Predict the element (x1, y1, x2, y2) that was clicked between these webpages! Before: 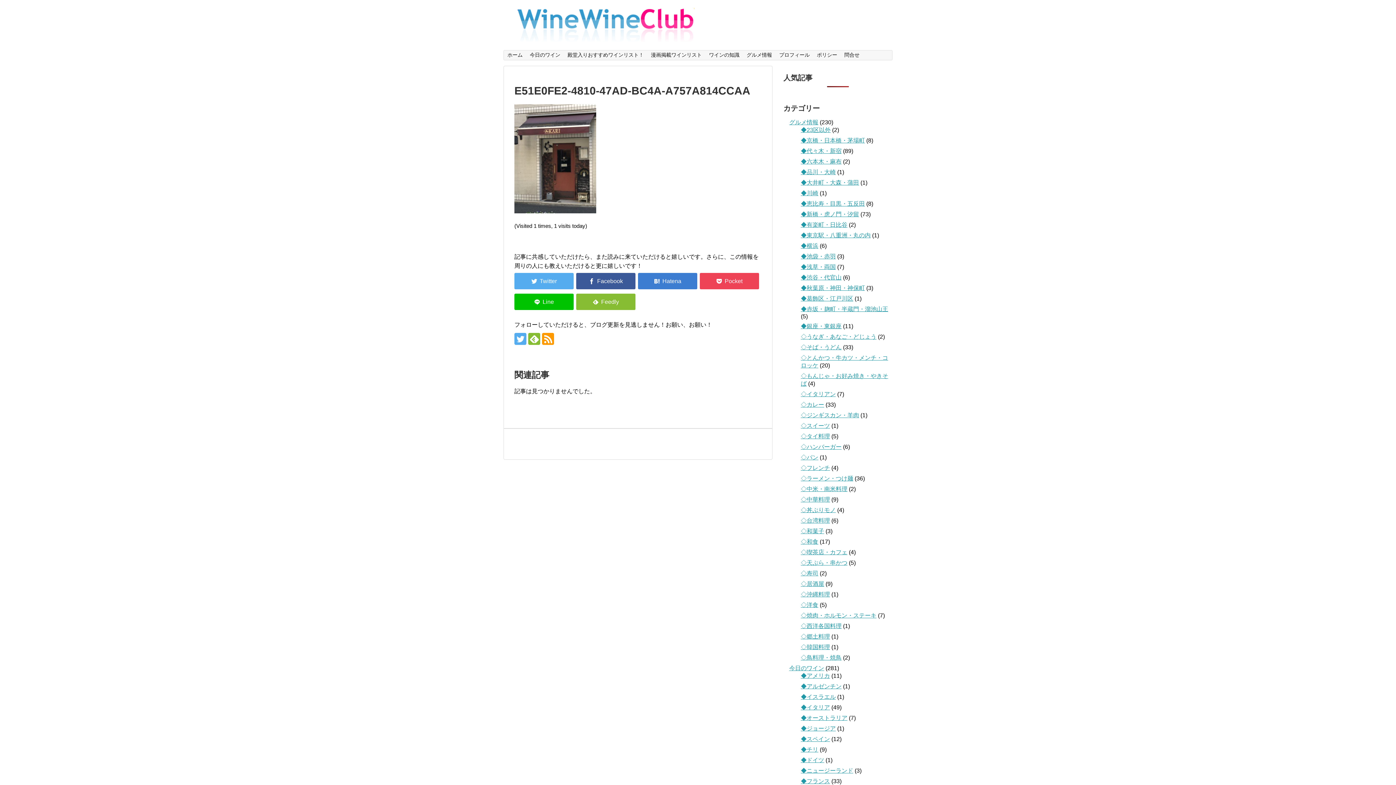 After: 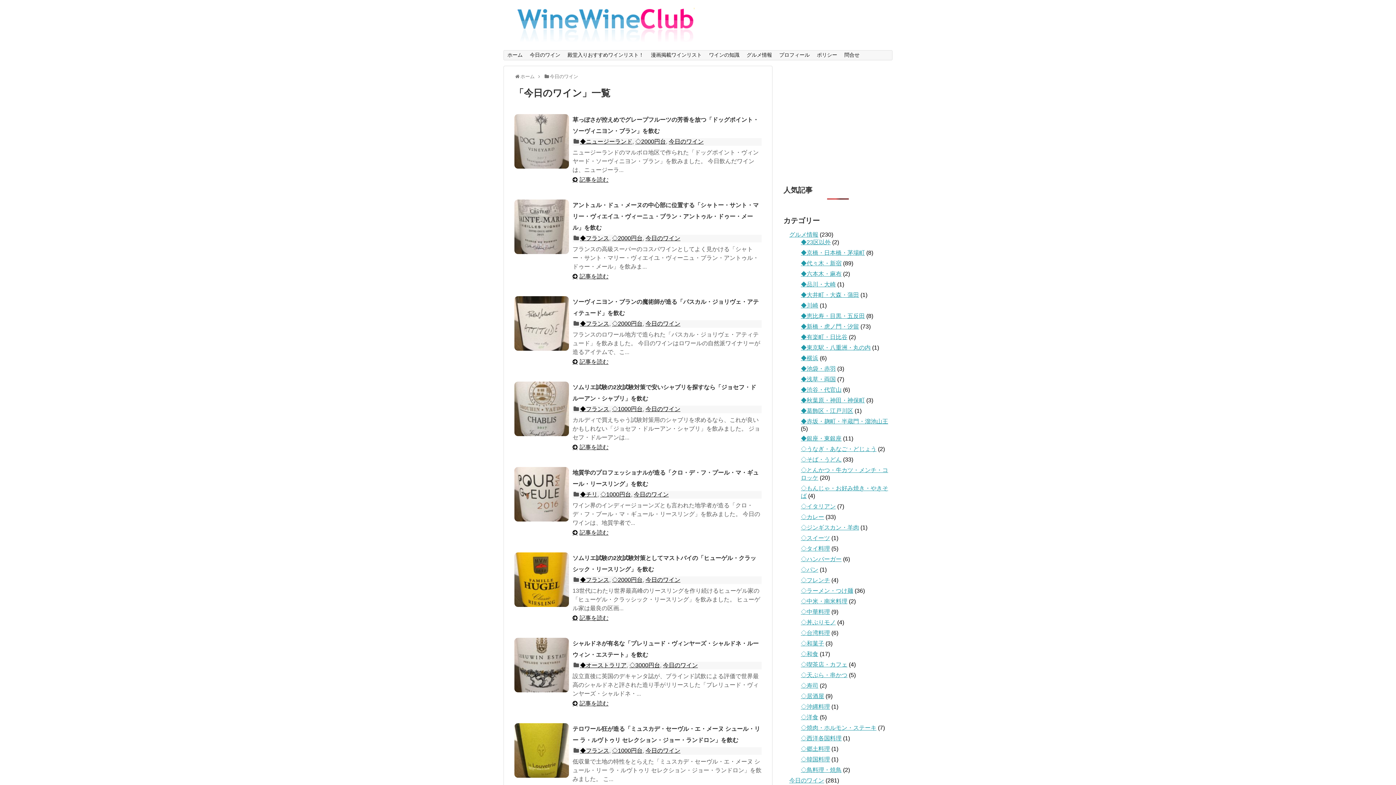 Action: label: 今日のワイン bbox: (789, 665, 824, 671)